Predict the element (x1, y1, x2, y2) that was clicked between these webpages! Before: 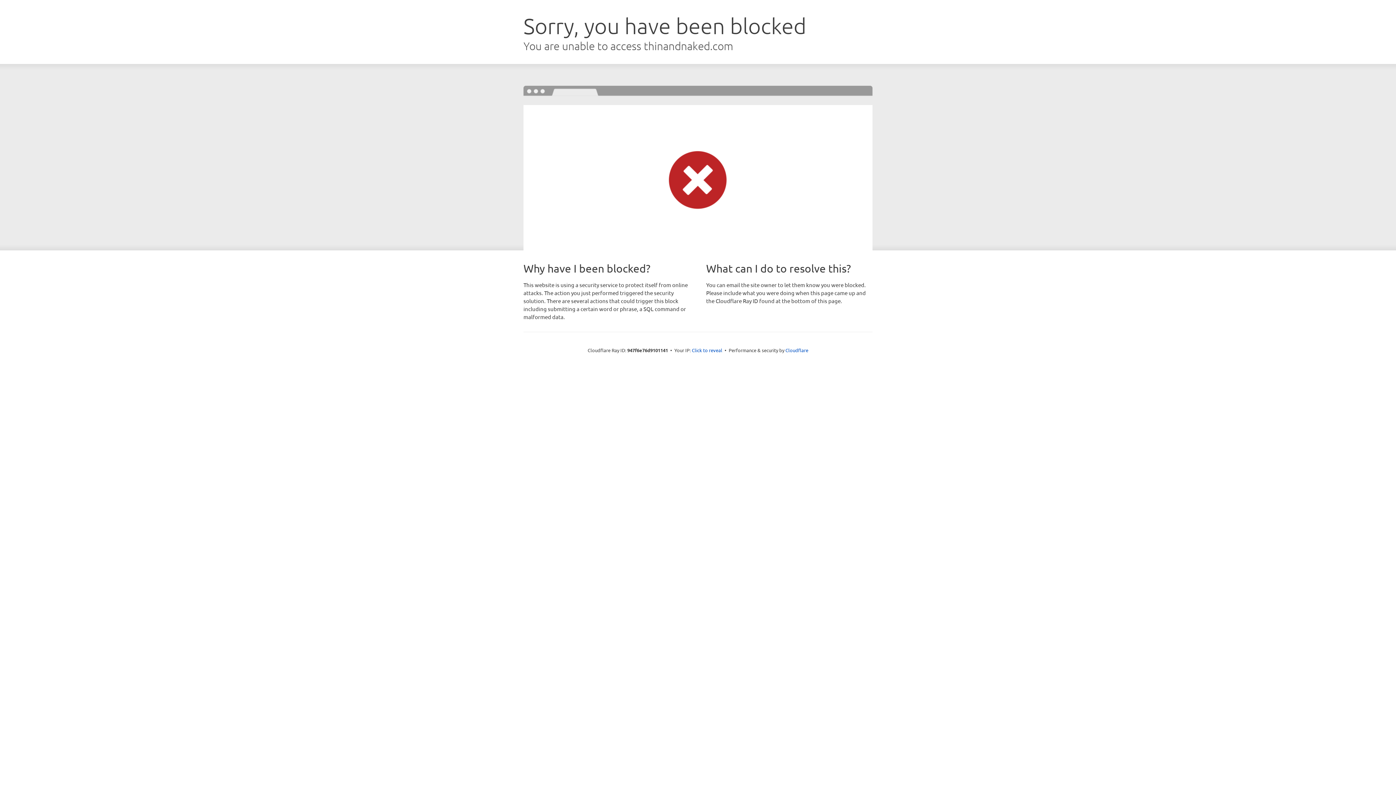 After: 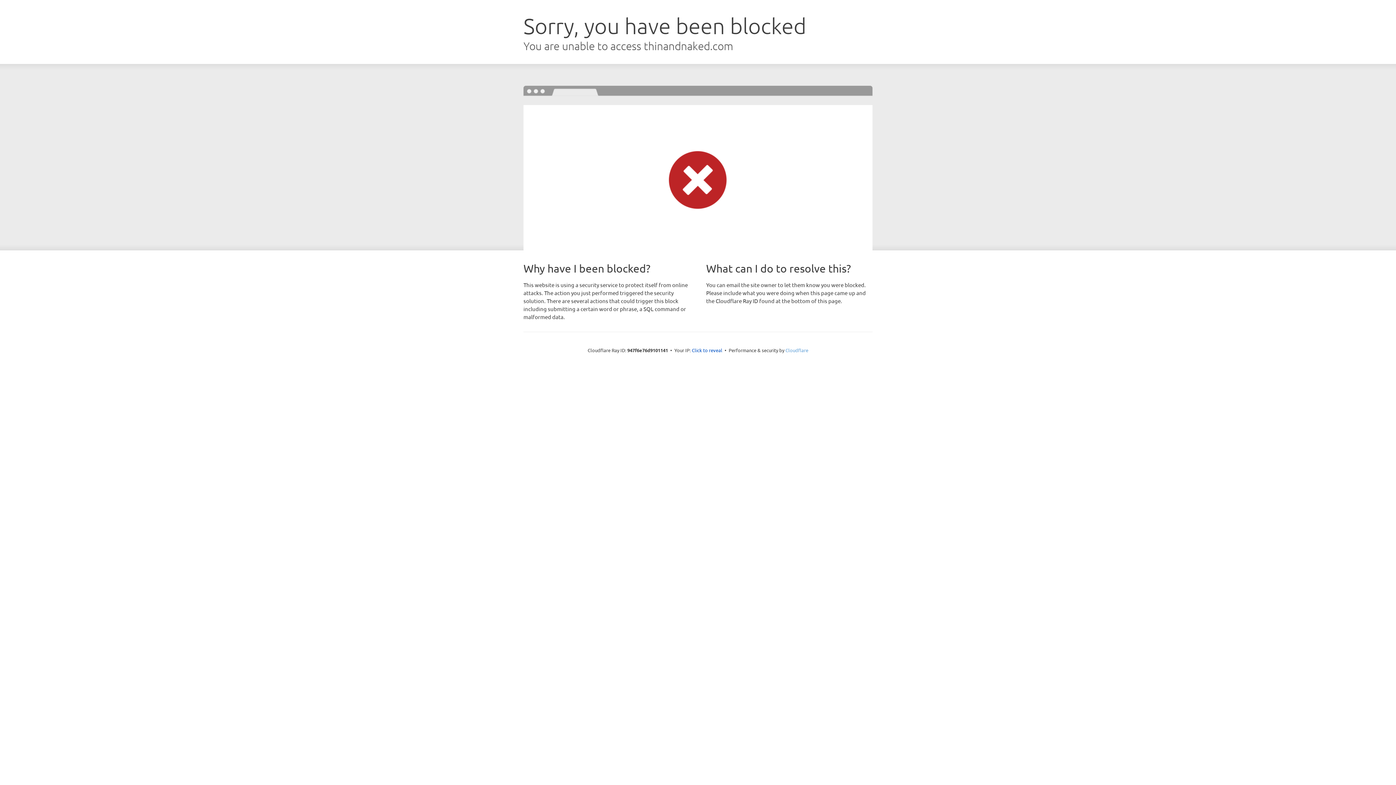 Action: bbox: (785, 347, 808, 353) label: Cloudflare